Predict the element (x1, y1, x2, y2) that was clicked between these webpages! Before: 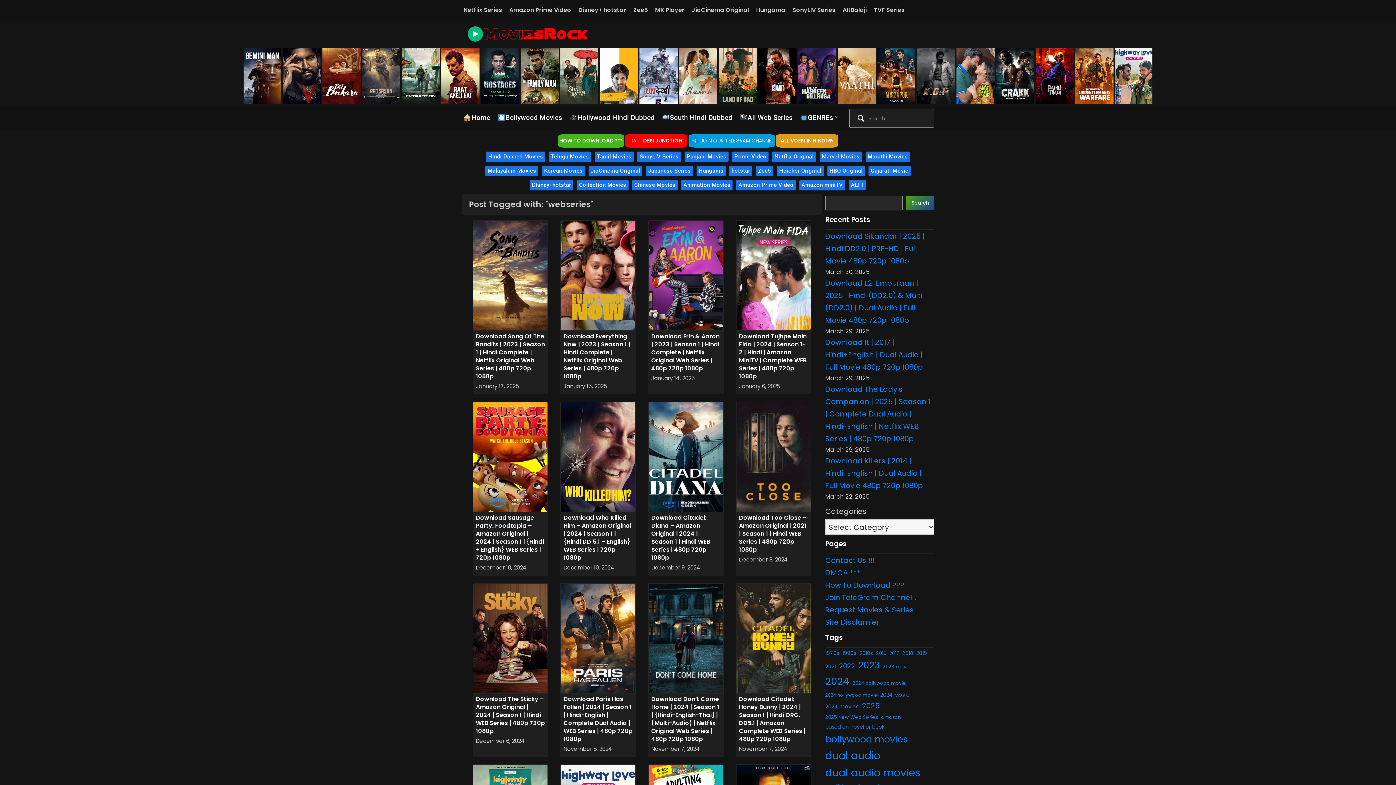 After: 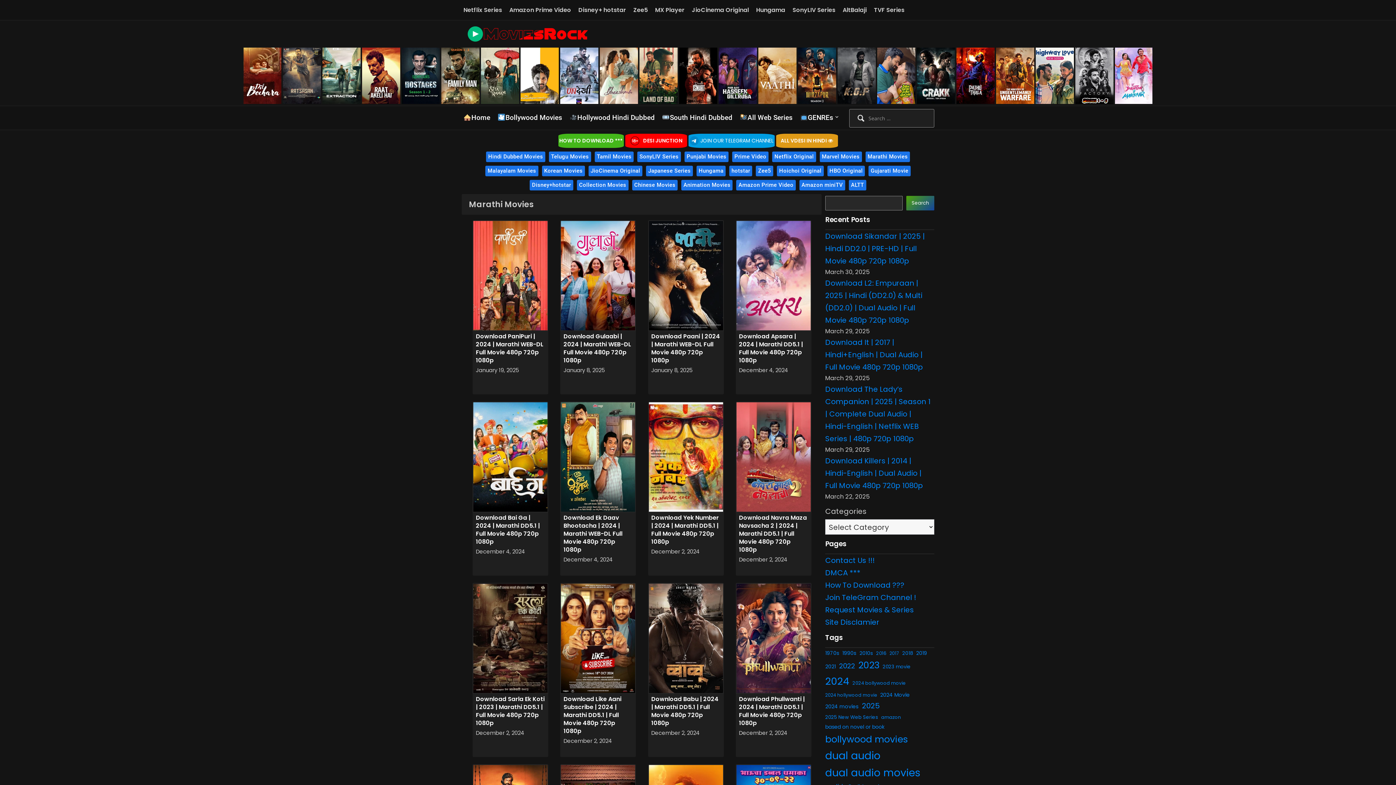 Action: label: Marathi Movies bbox: (865, 151, 910, 162)